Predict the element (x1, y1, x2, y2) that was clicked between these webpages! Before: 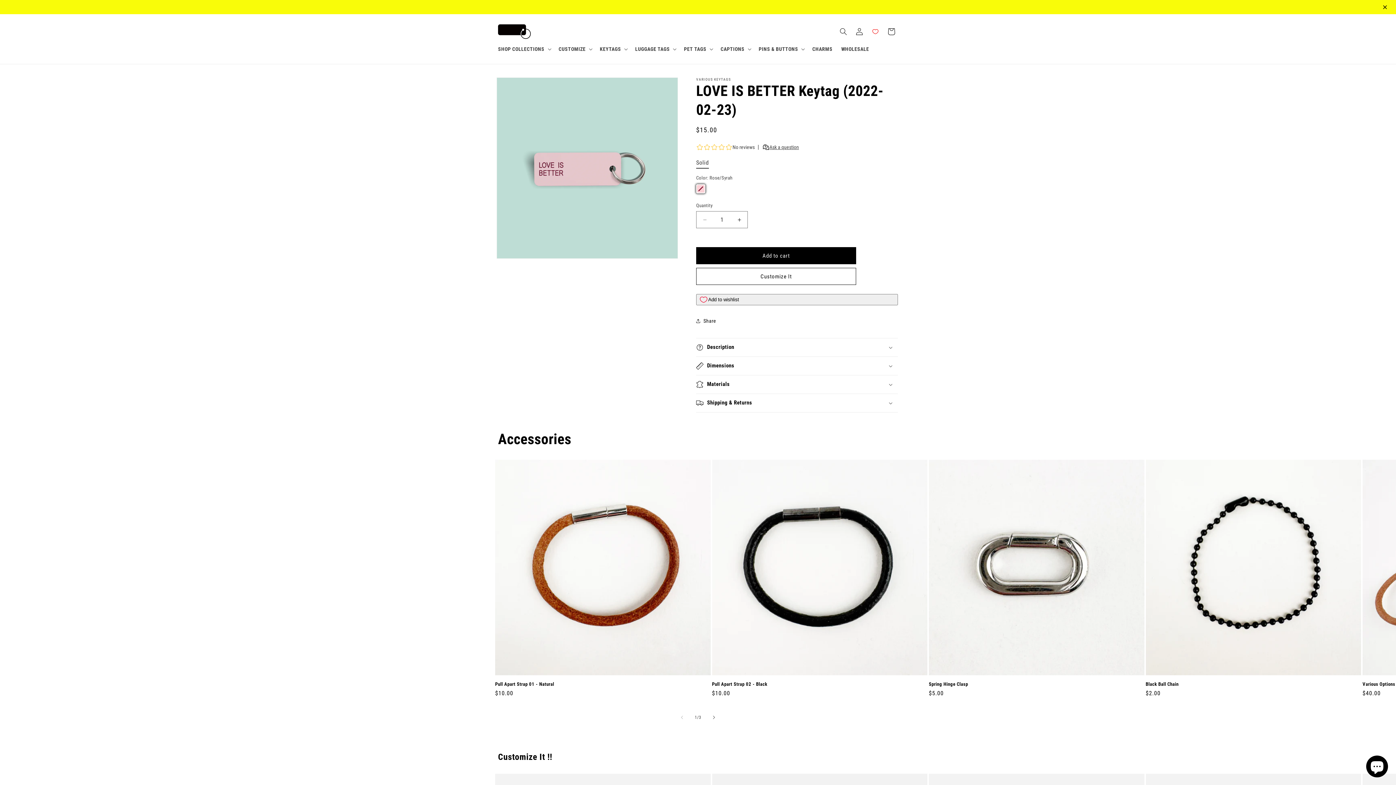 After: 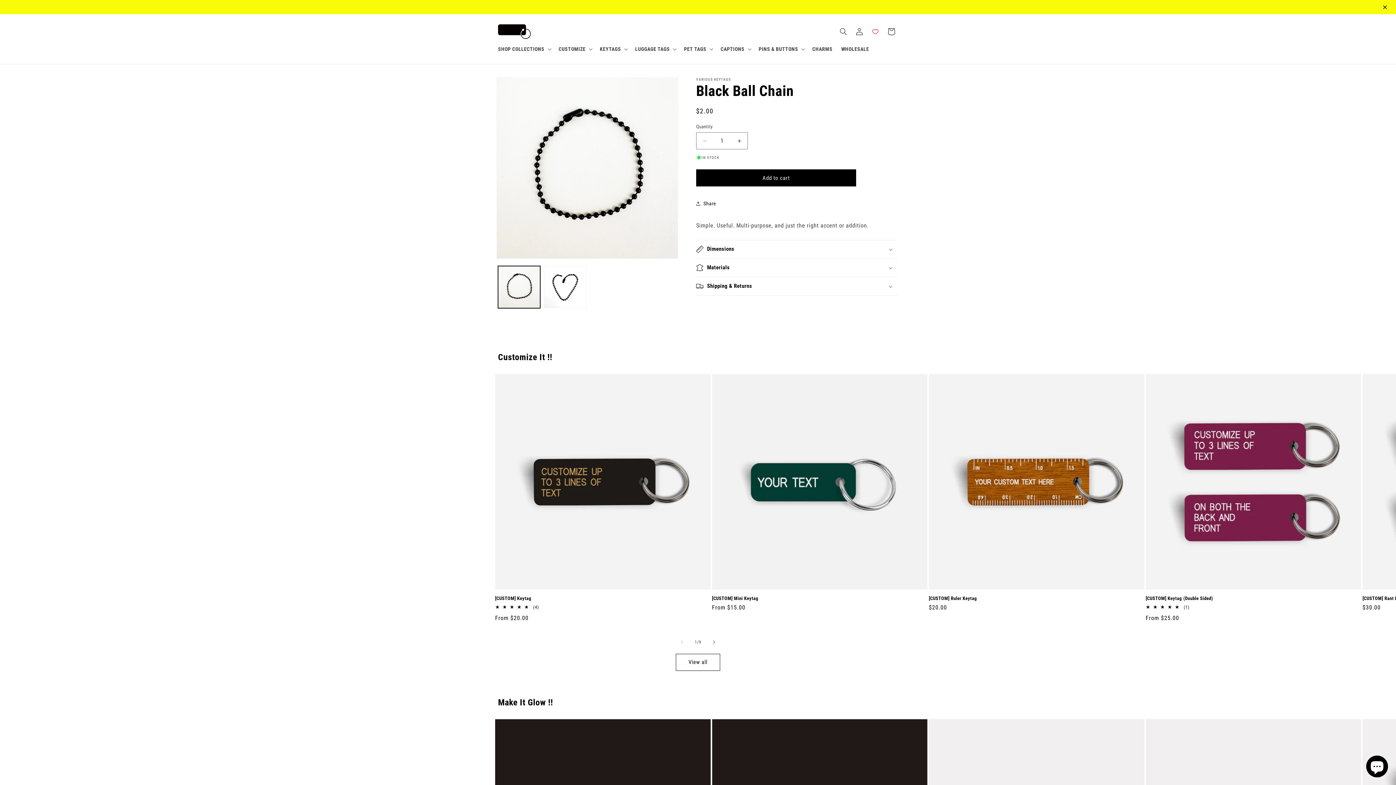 Action: bbox: (1146, 667, 1361, 673) label: Black Ball Chain